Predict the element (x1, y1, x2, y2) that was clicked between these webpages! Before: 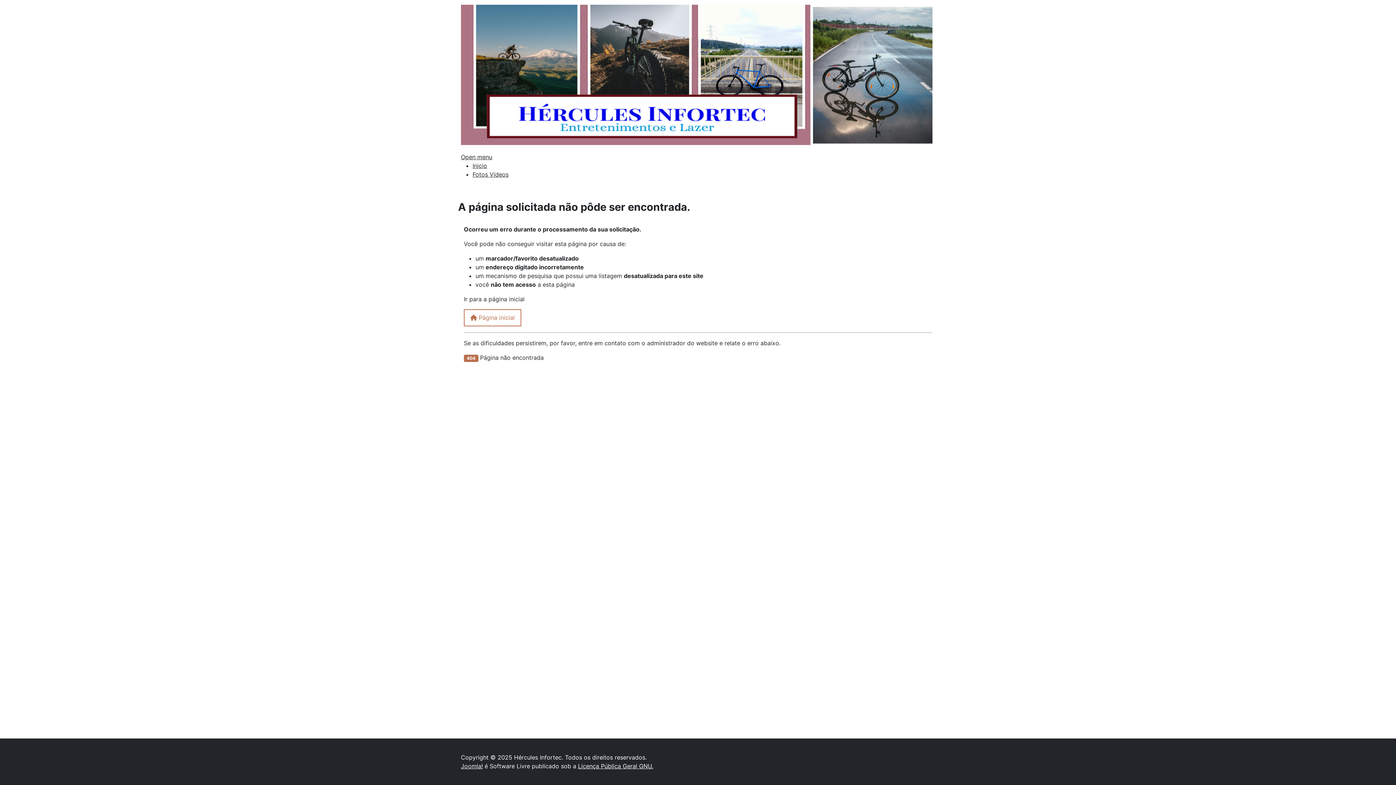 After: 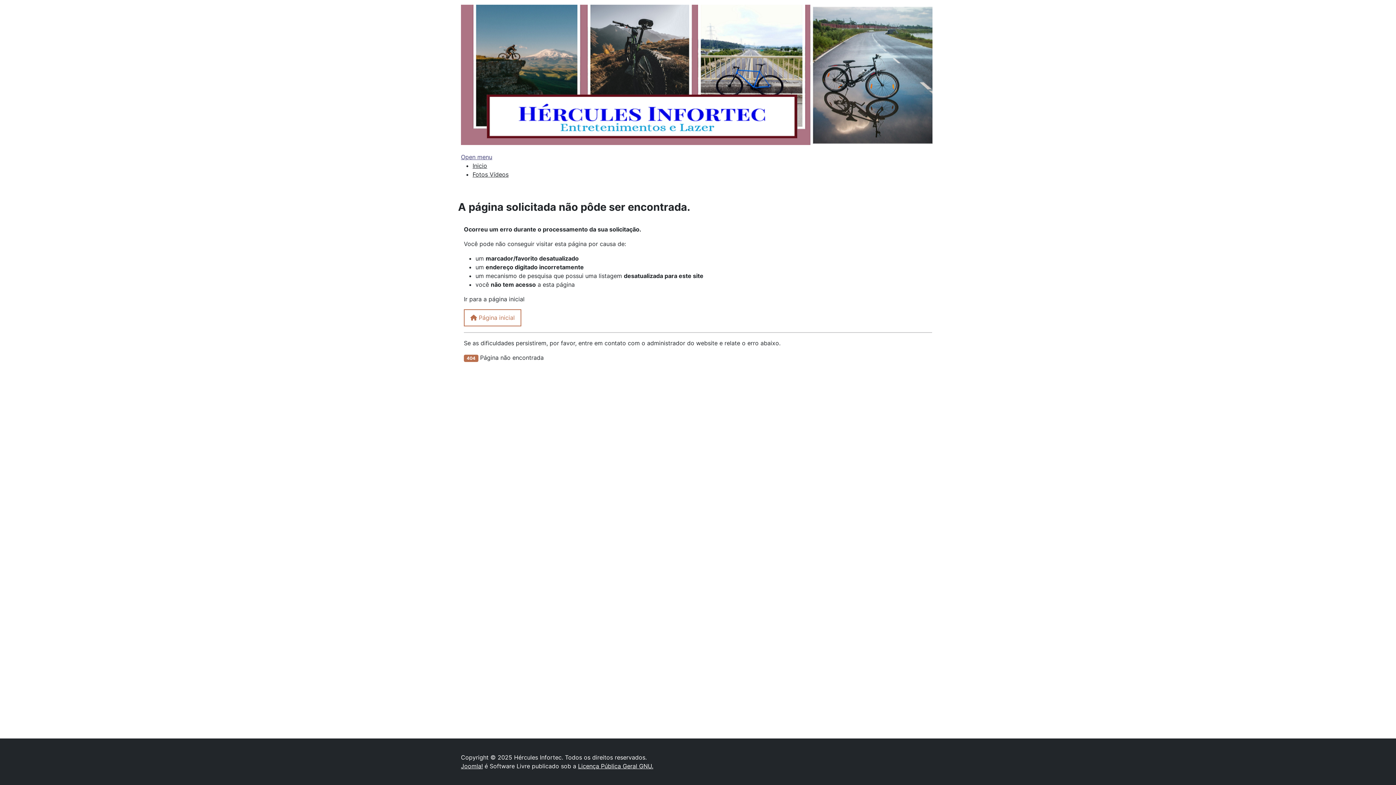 Action: label: Open menu bbox: (461, 153, 492, 160)